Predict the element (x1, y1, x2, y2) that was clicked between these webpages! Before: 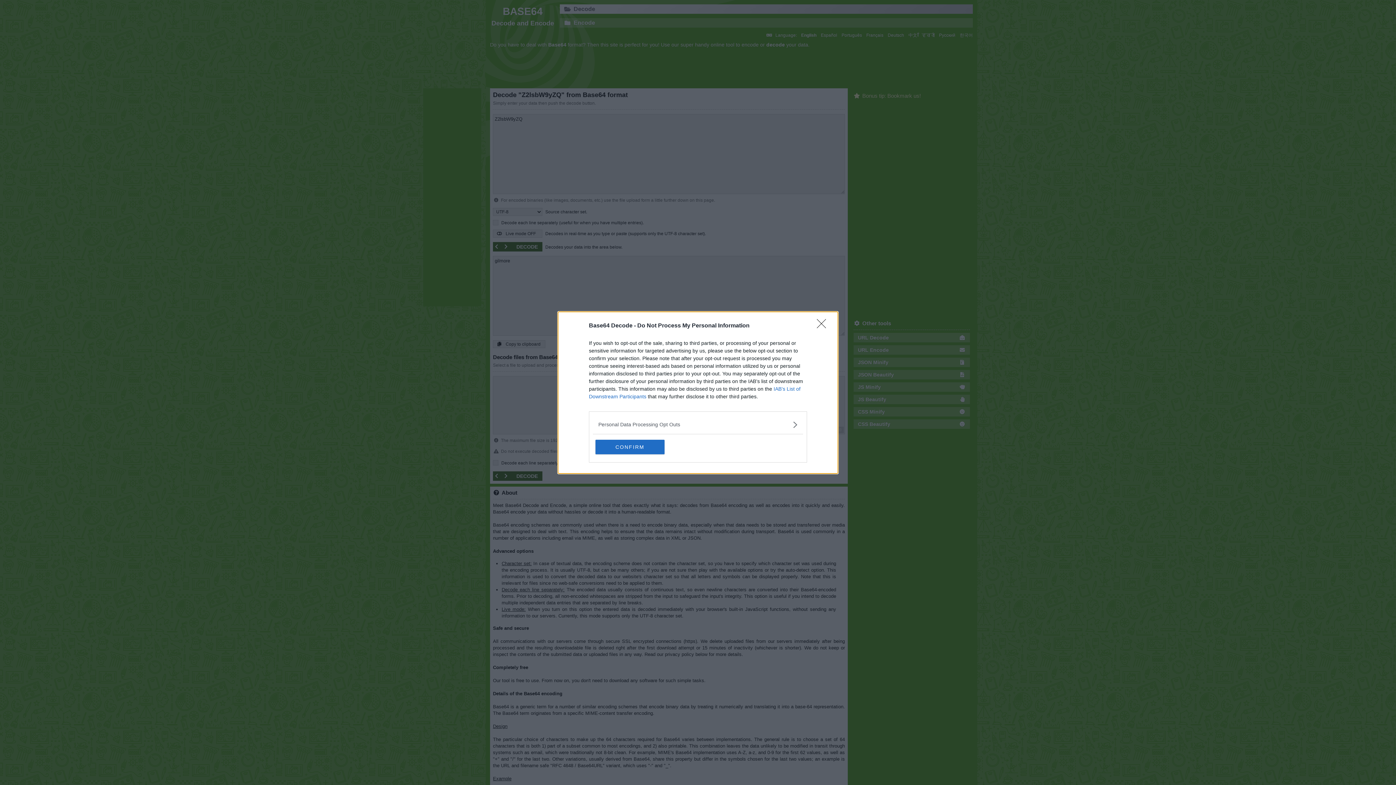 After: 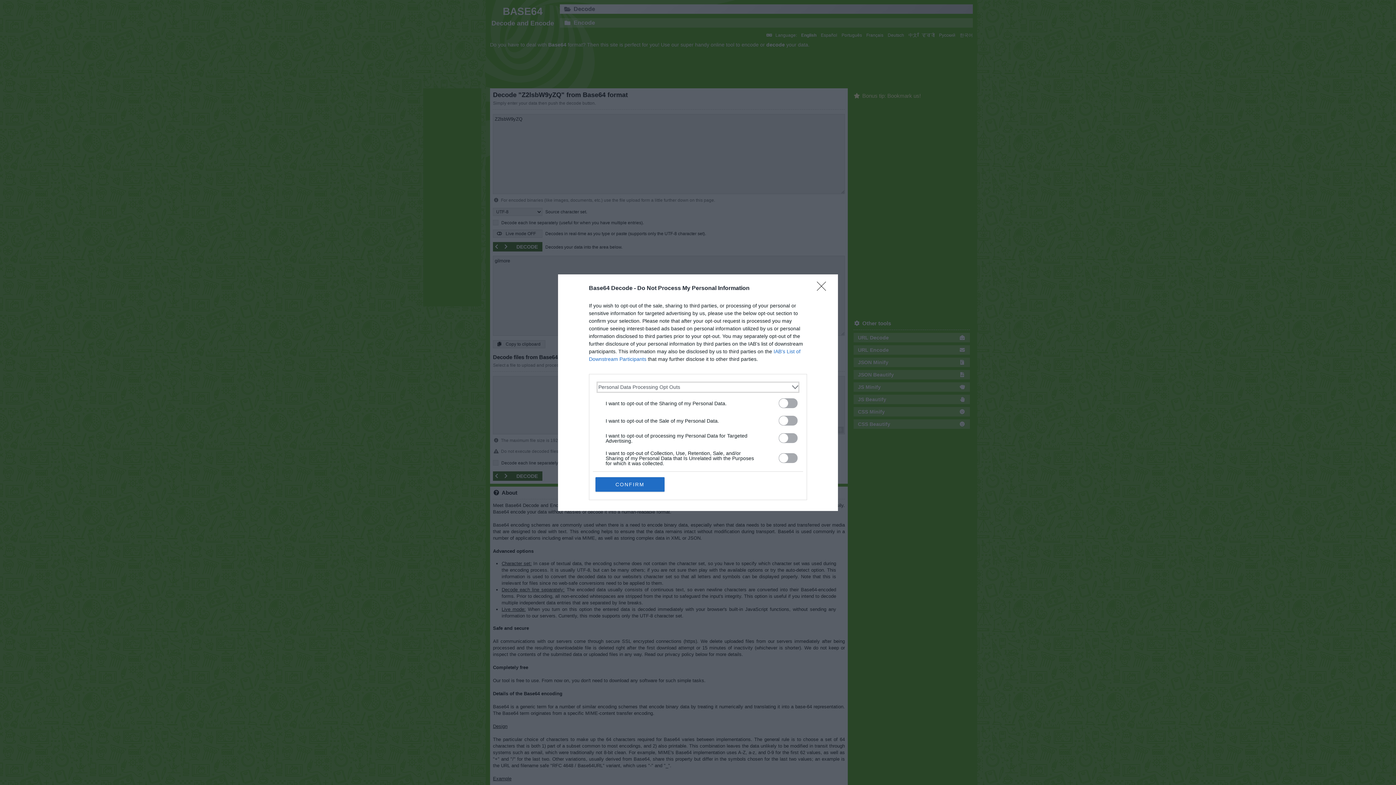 Action: bbox: (598, 420, 797, 428) label: Opt-Outs